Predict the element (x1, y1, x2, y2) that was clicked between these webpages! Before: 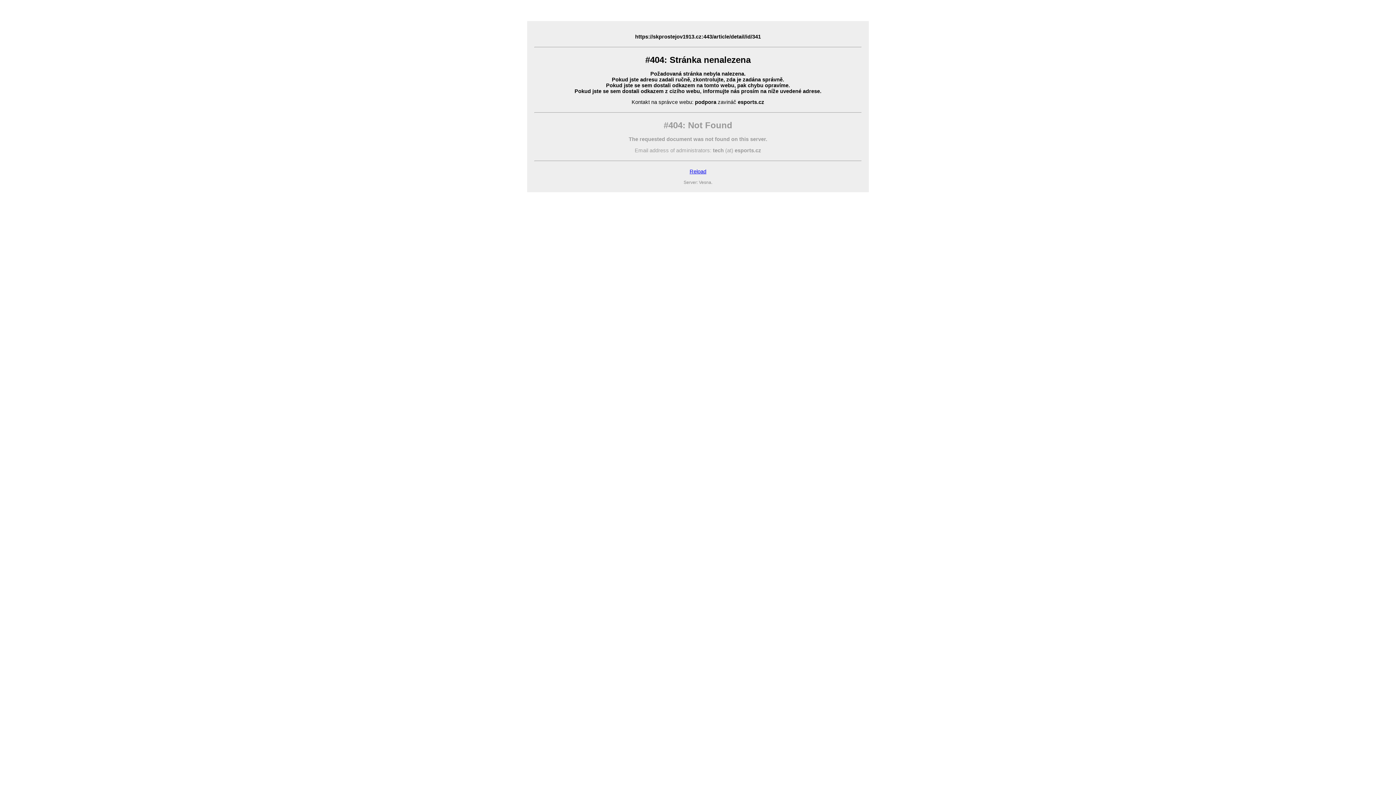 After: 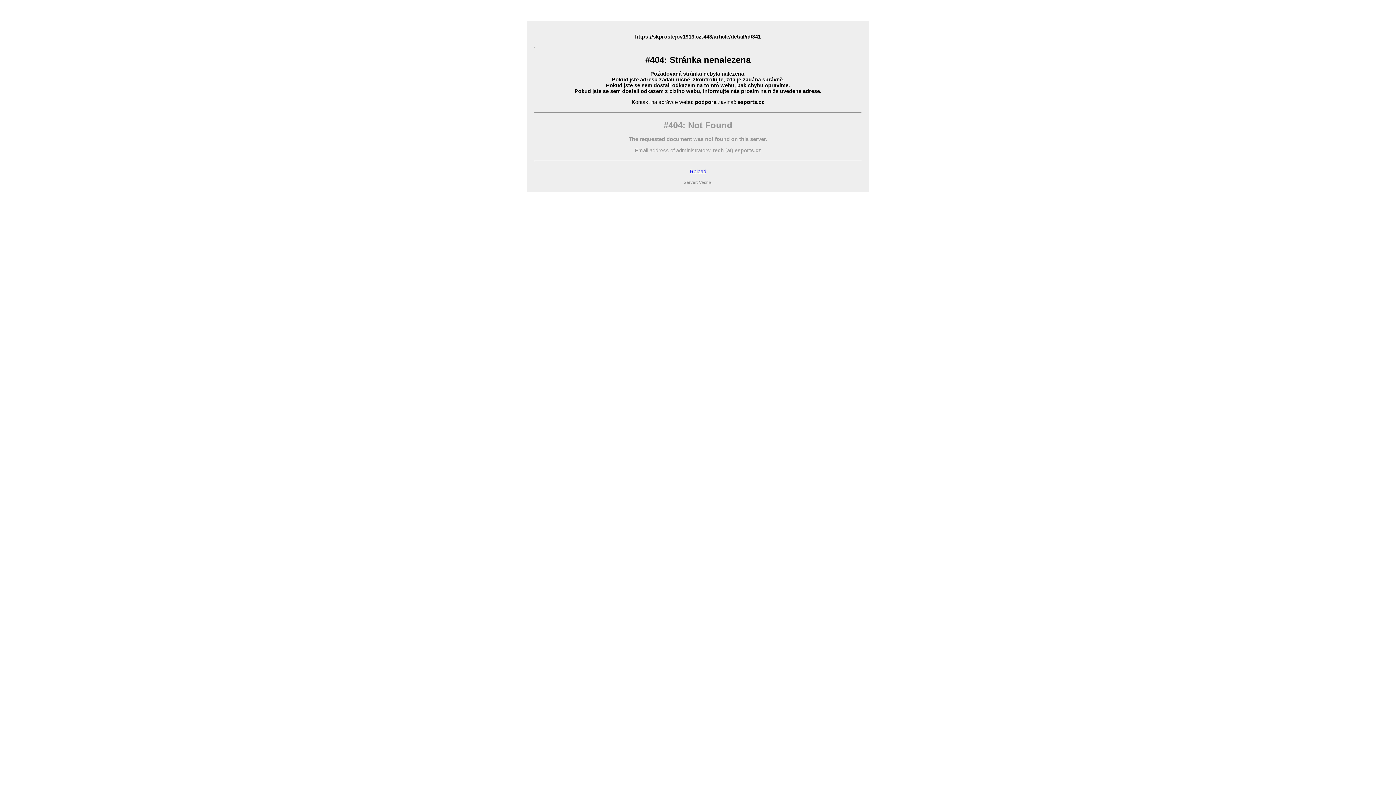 Action: label: Reload bbox: (689, 168, 706, 174)